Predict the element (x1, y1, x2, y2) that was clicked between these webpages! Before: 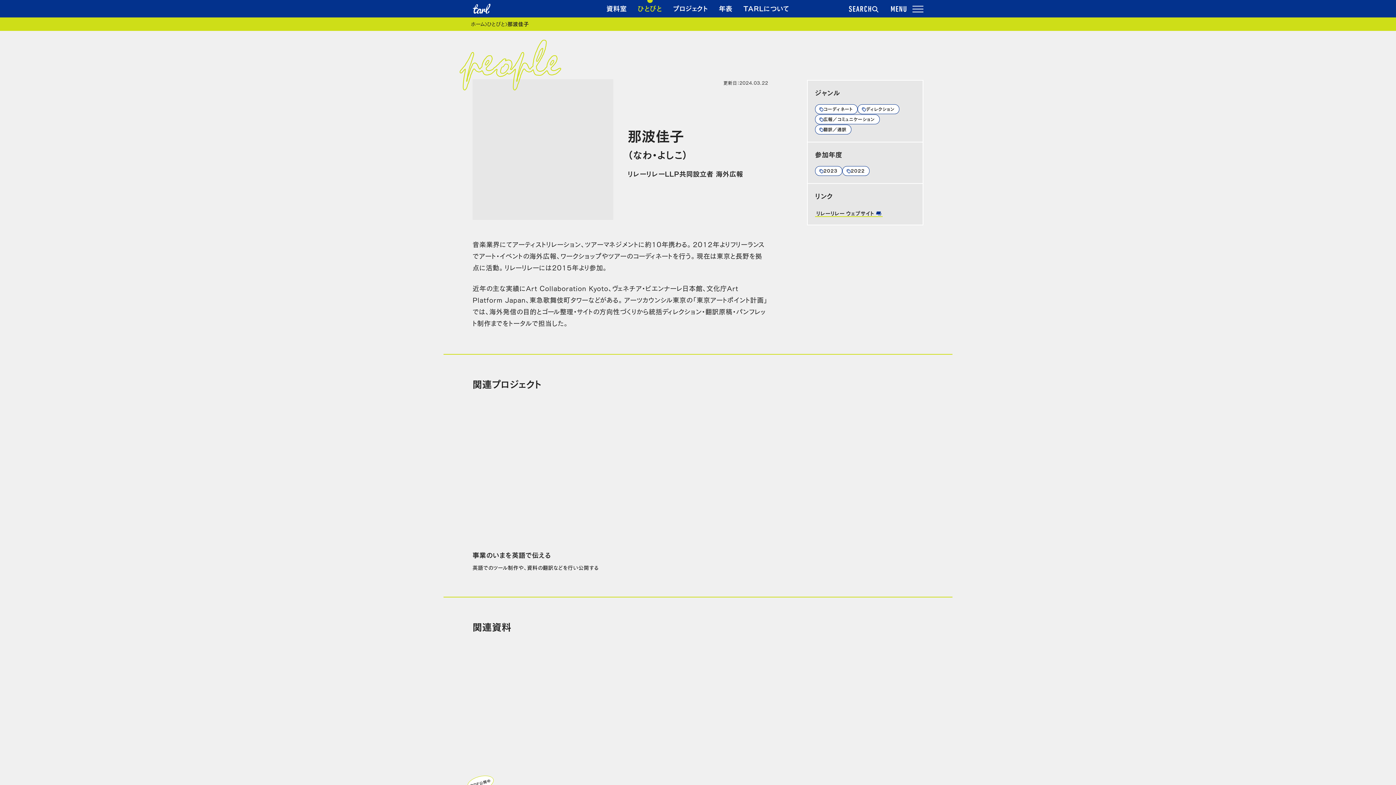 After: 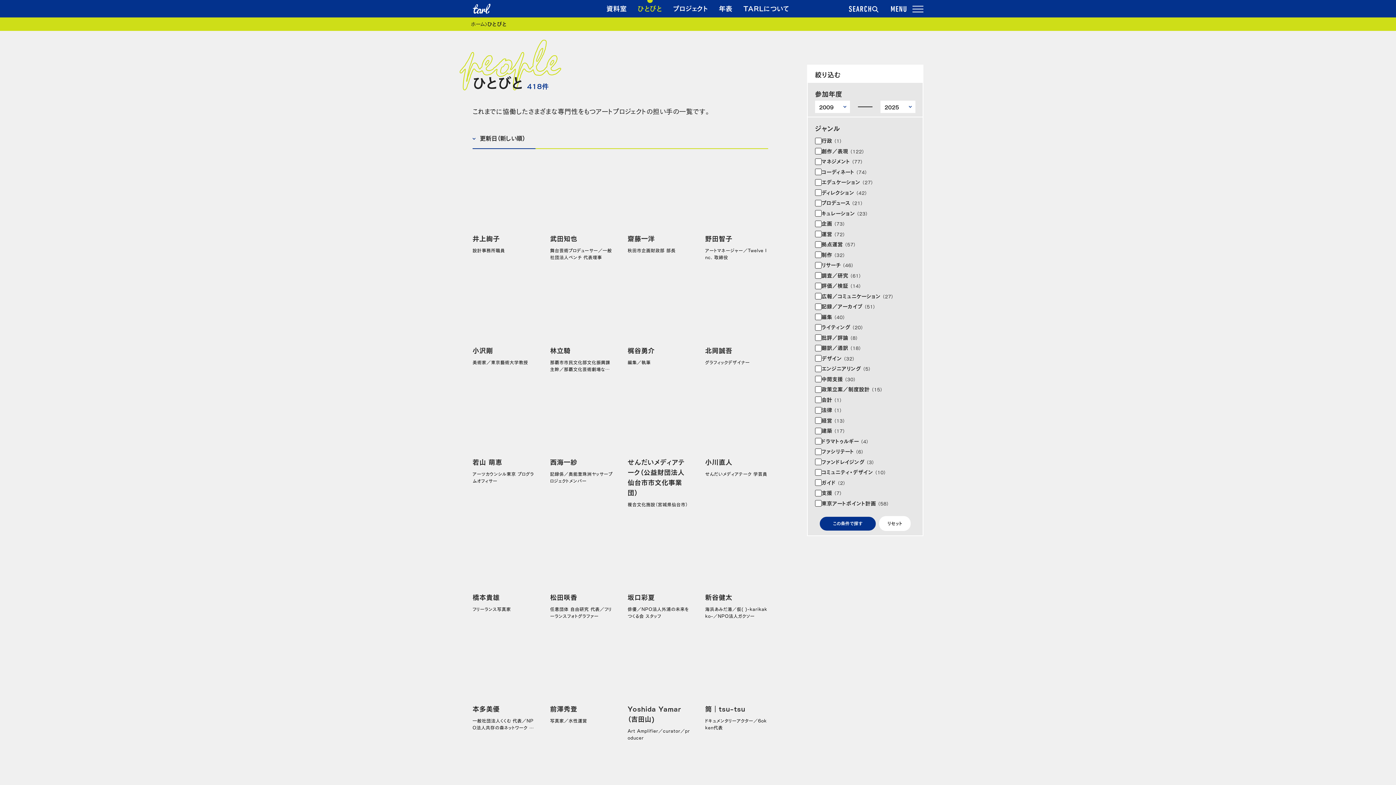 Action: label: ひとびと bbox: (487, 19, 505, 27)